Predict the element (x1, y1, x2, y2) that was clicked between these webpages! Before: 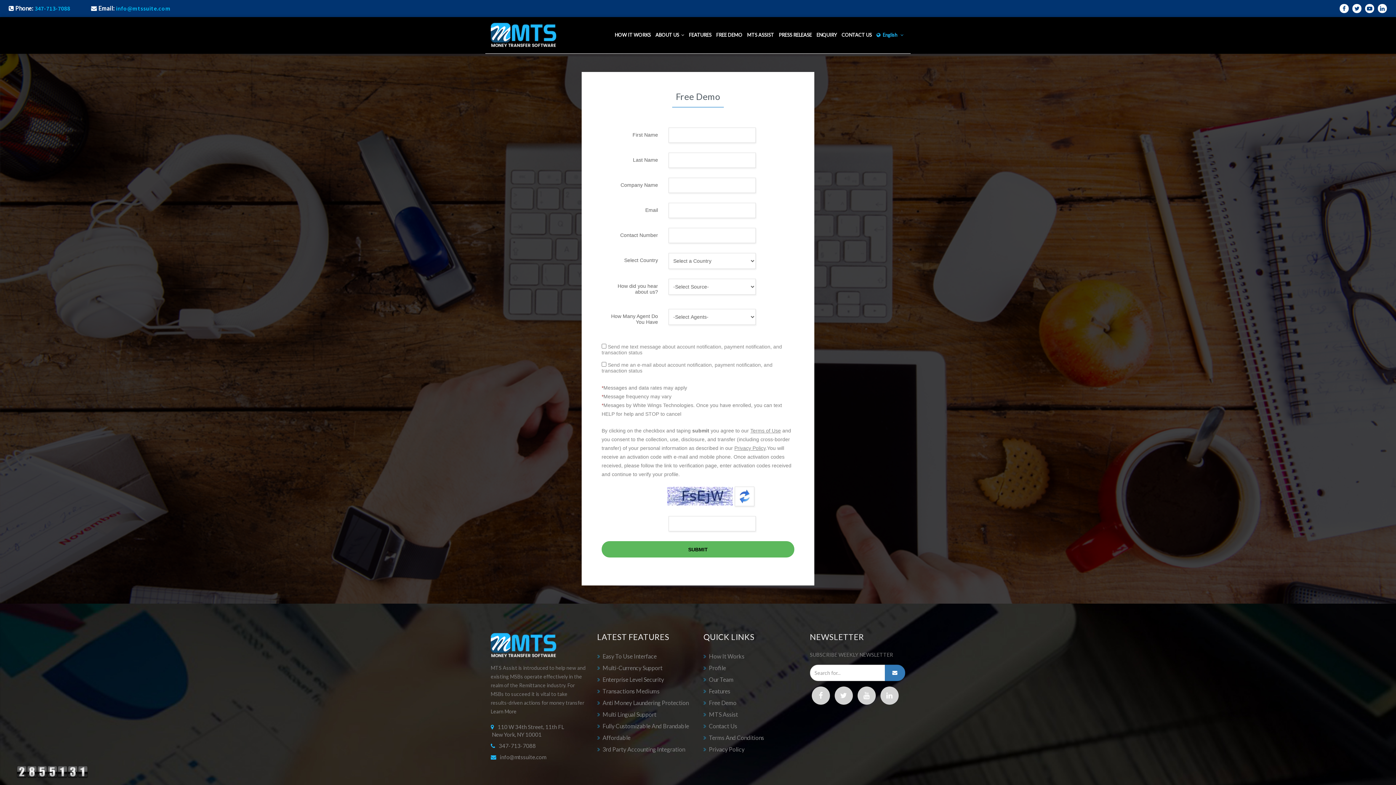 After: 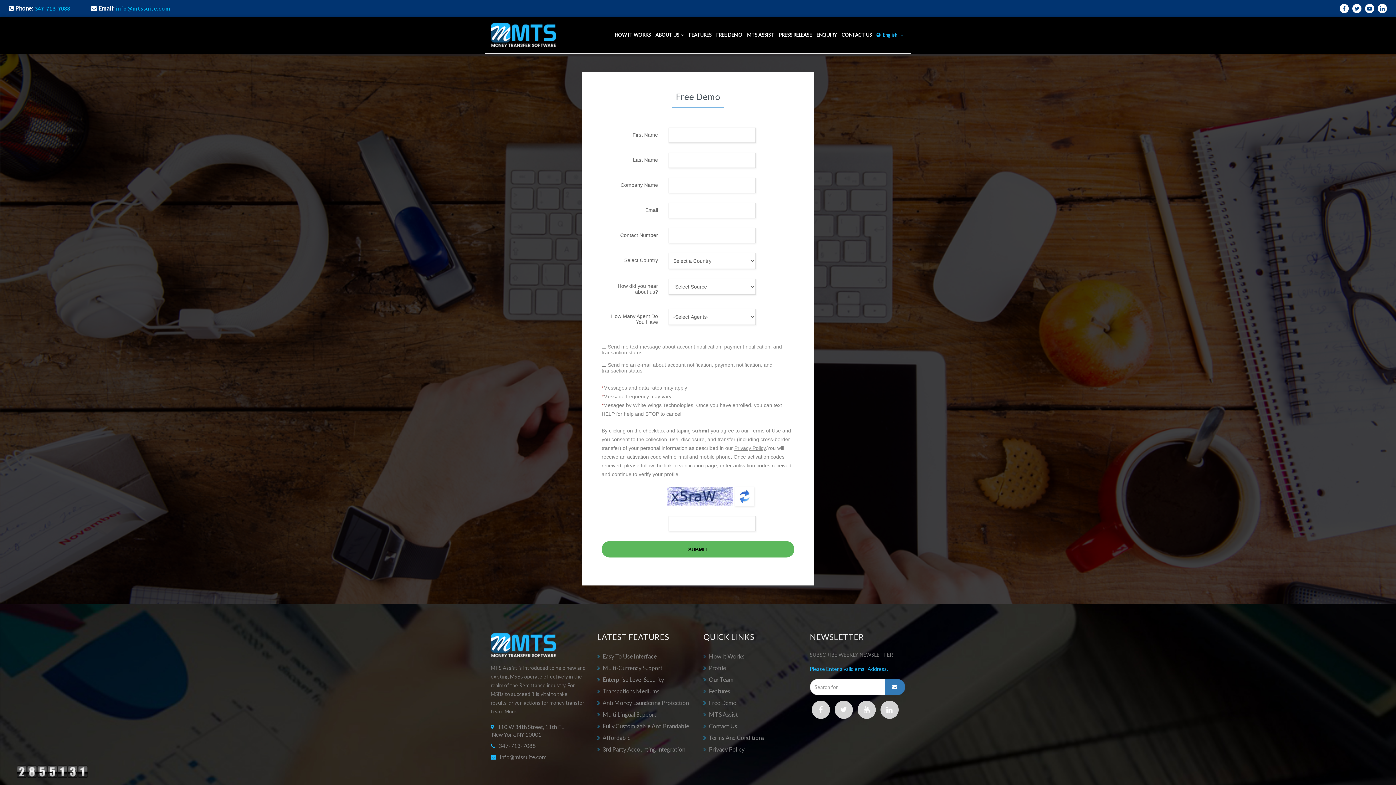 Action: bbox: (884, 665, 905, 681)